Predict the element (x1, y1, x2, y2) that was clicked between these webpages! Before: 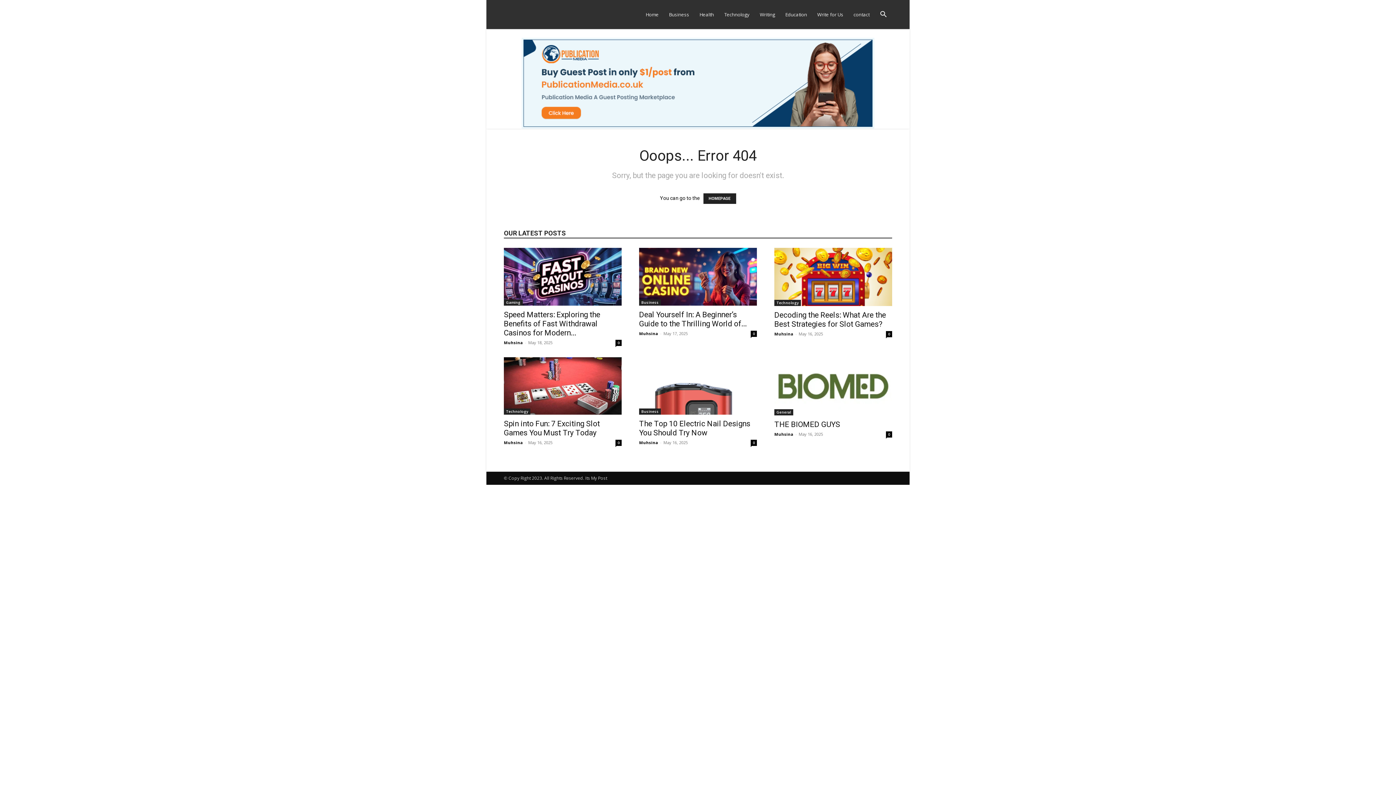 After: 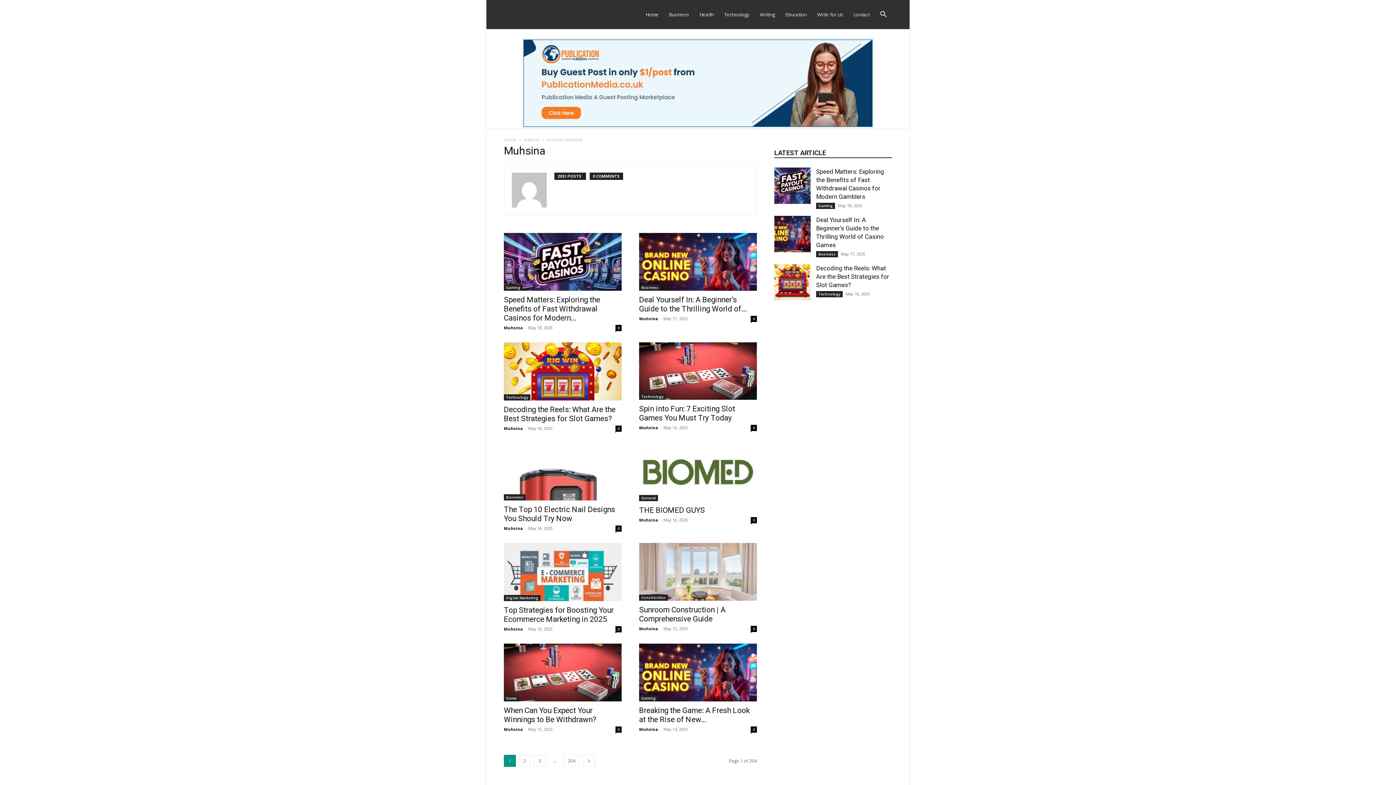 Action: label: Muhsina bbox: (639, 440, 658, 445)